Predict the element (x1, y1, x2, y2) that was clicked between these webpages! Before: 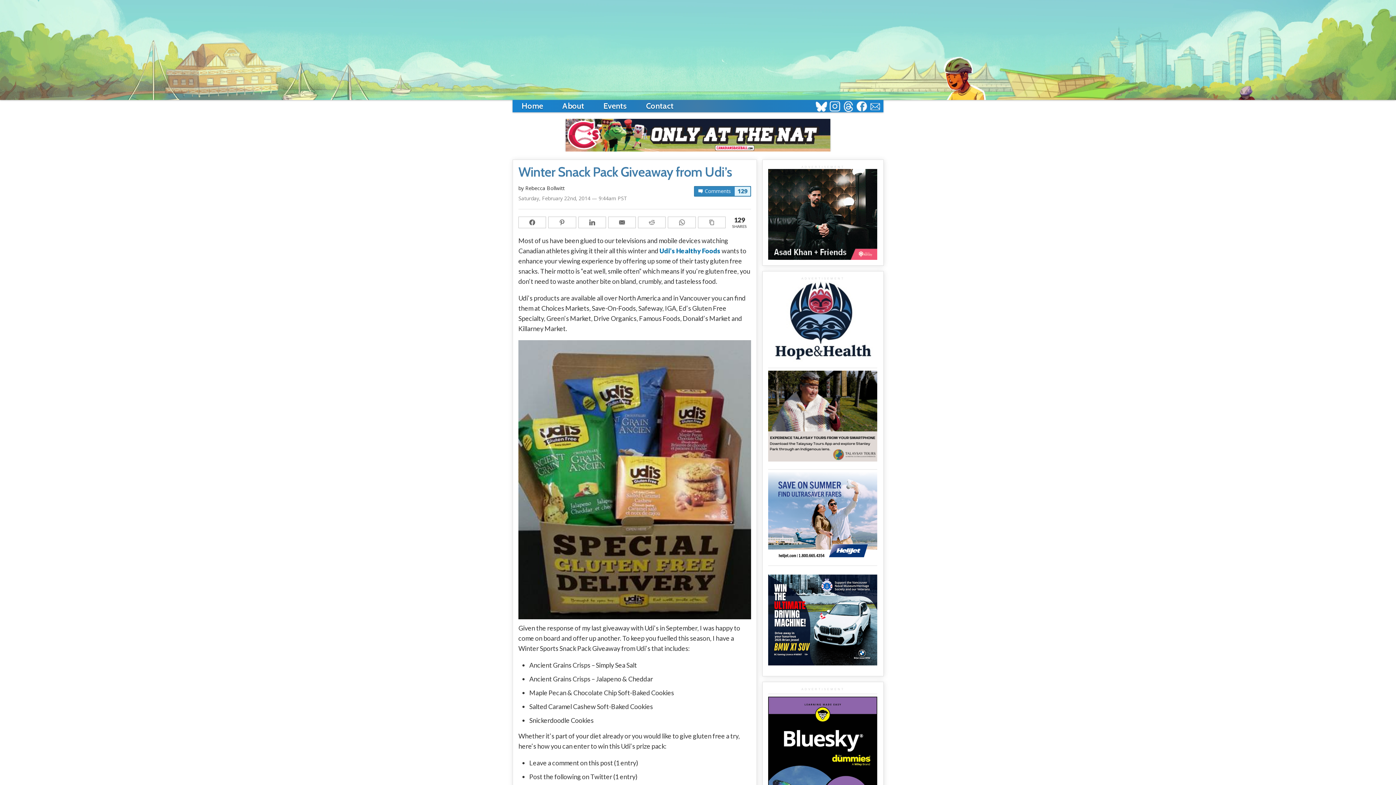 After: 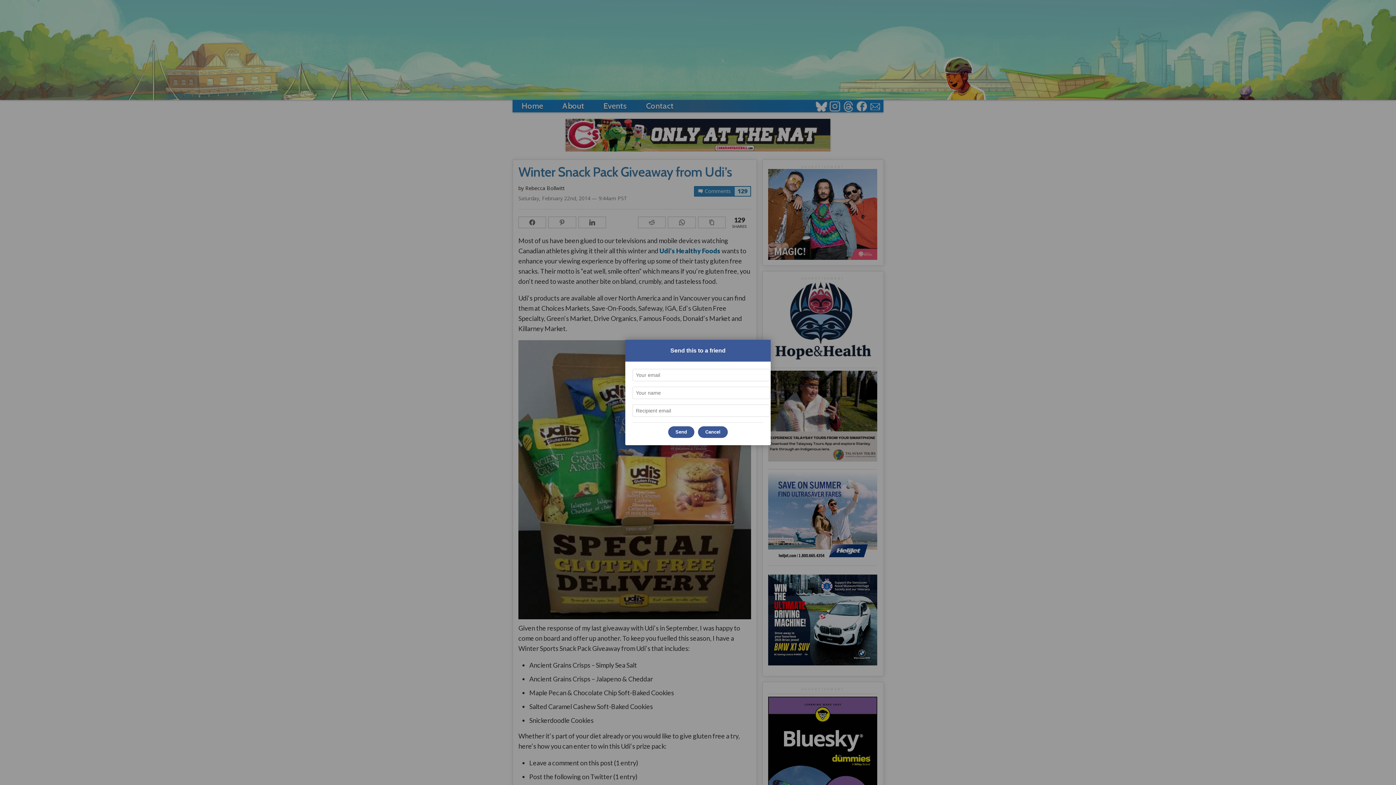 Action: bbox: (608, 216, 636, 228)